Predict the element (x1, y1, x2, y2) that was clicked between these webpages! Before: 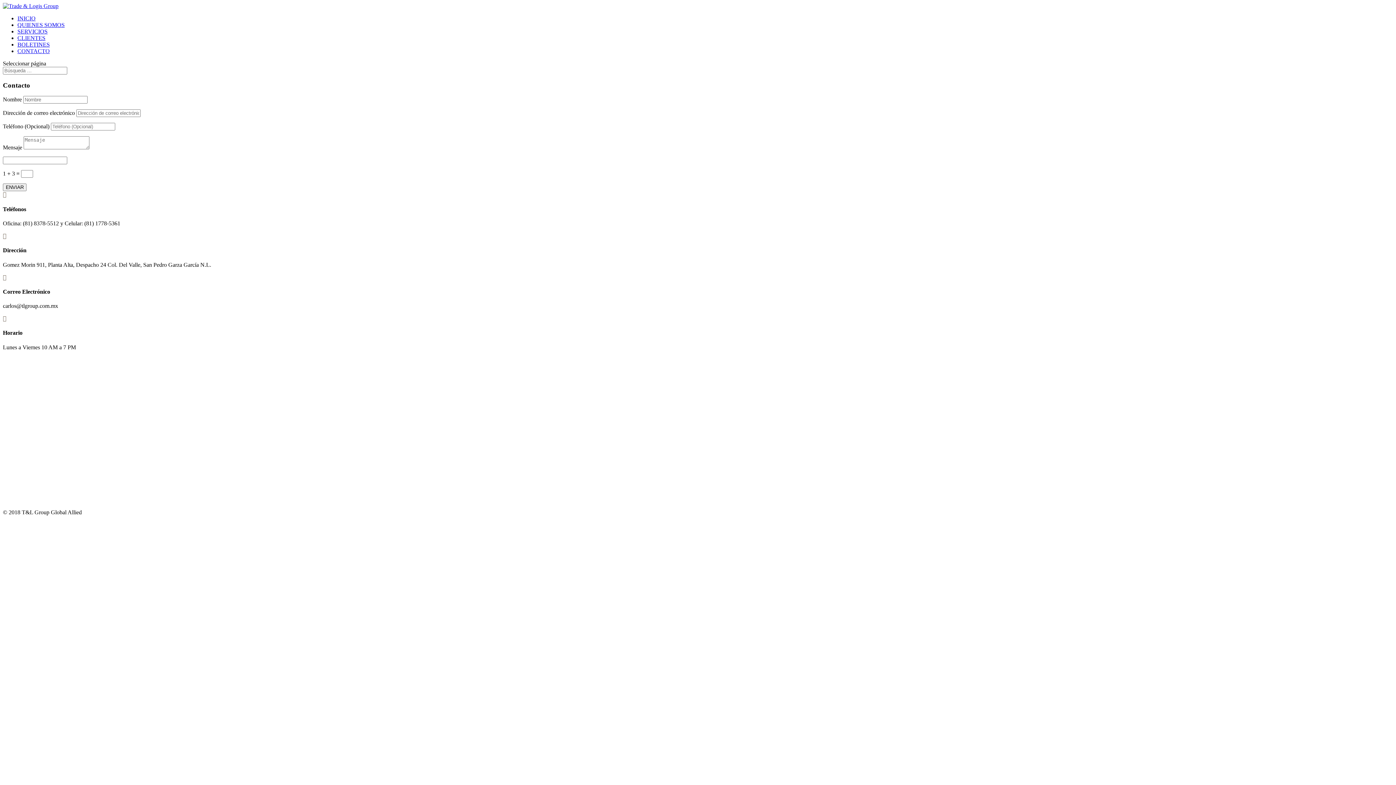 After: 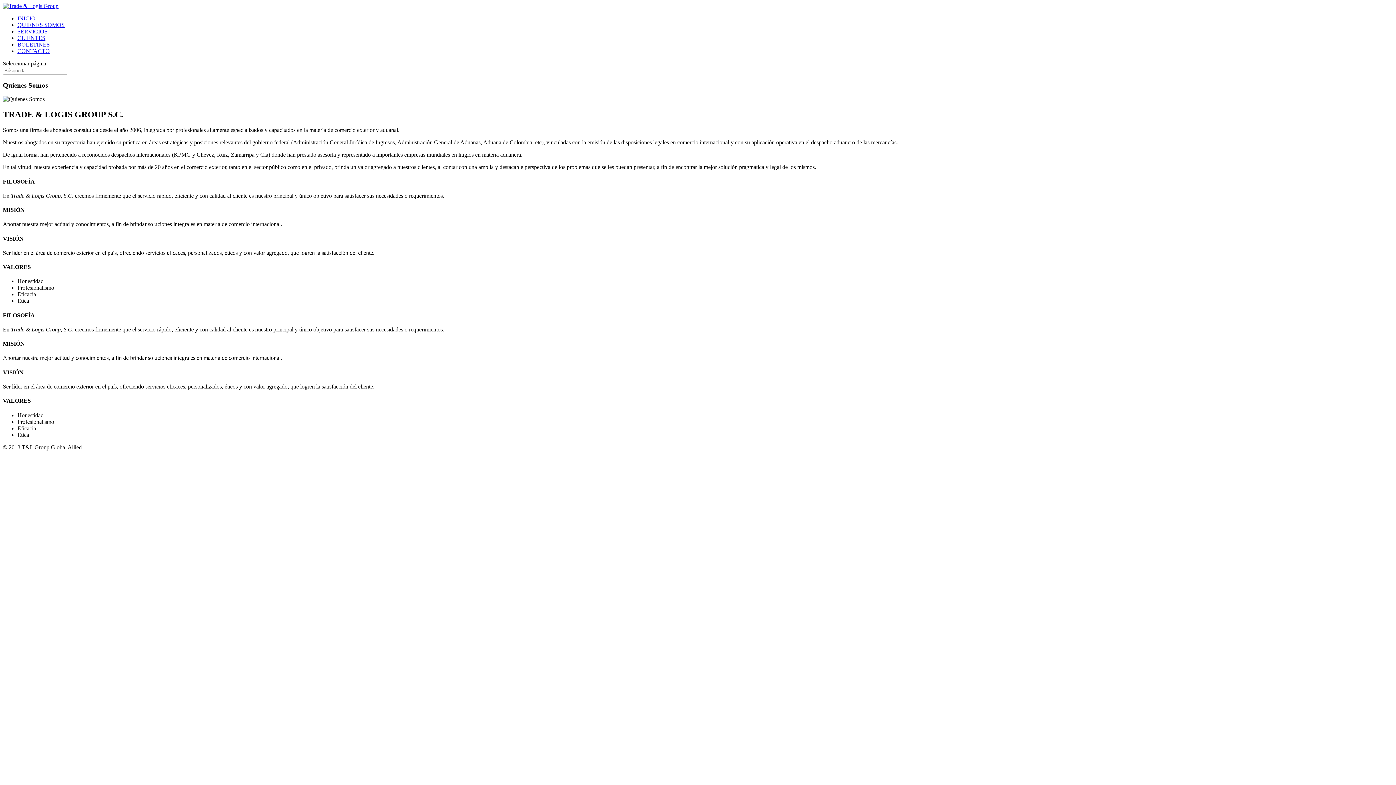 Action: label: QUIENES SOMOS bbox: (17, 21, 64, 28)